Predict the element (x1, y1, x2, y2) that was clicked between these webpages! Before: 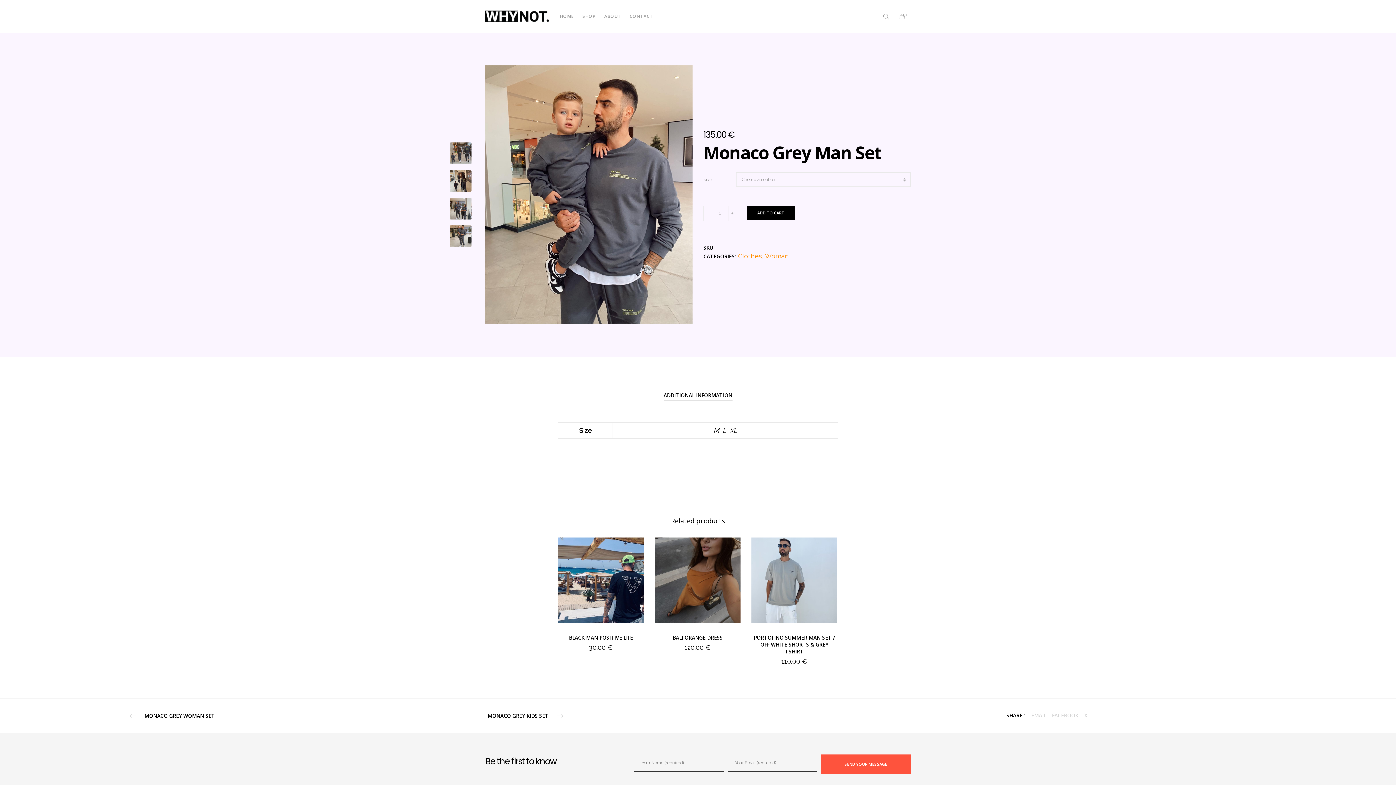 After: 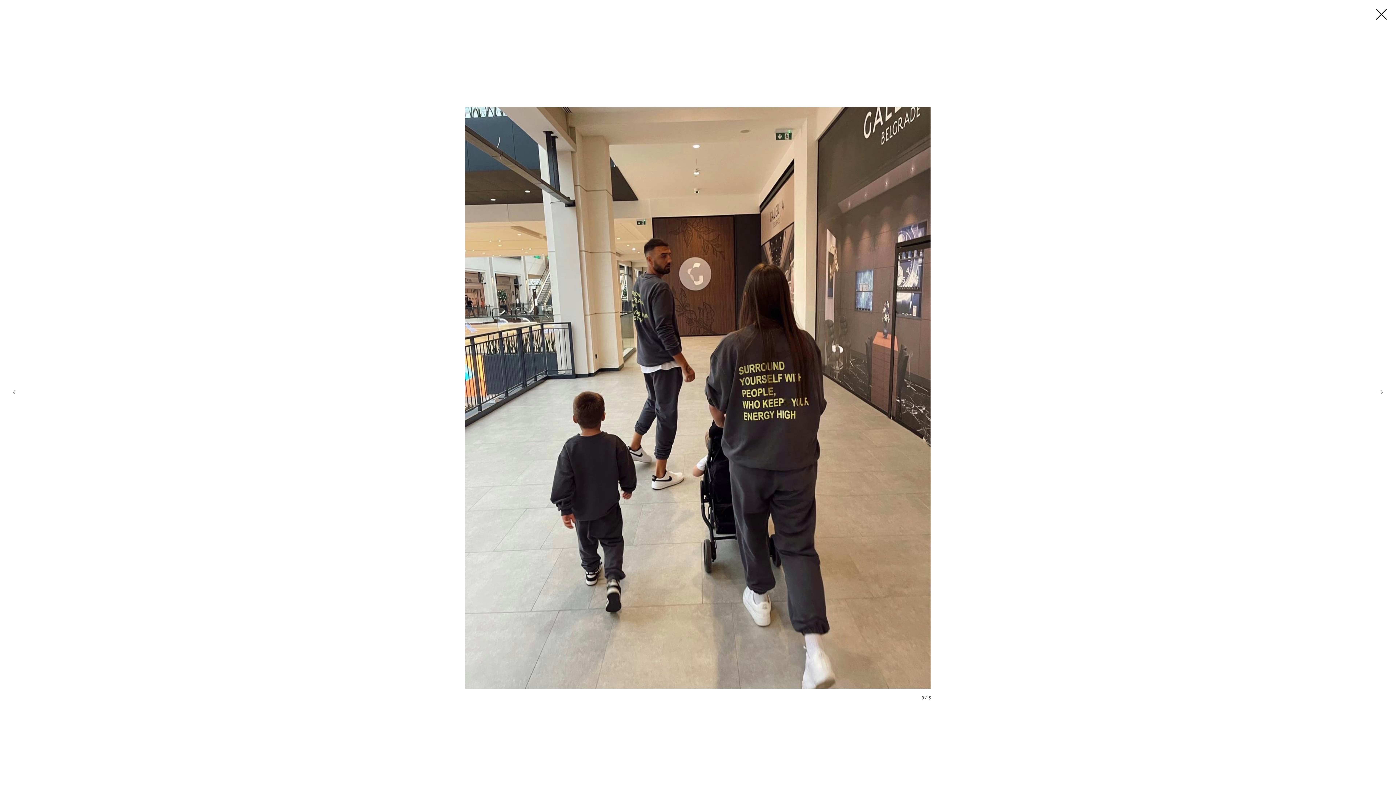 Action: bbox: (449, 170, 471, 192)